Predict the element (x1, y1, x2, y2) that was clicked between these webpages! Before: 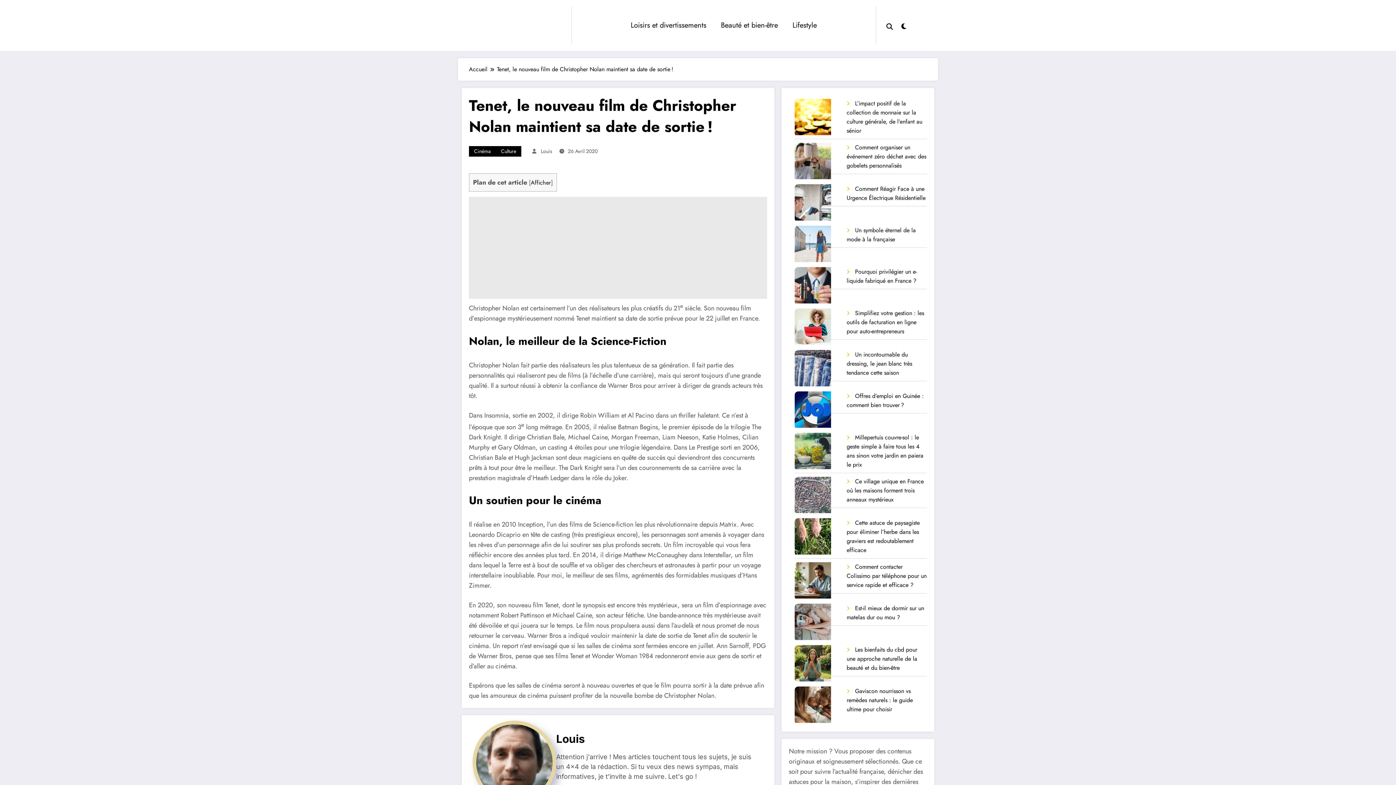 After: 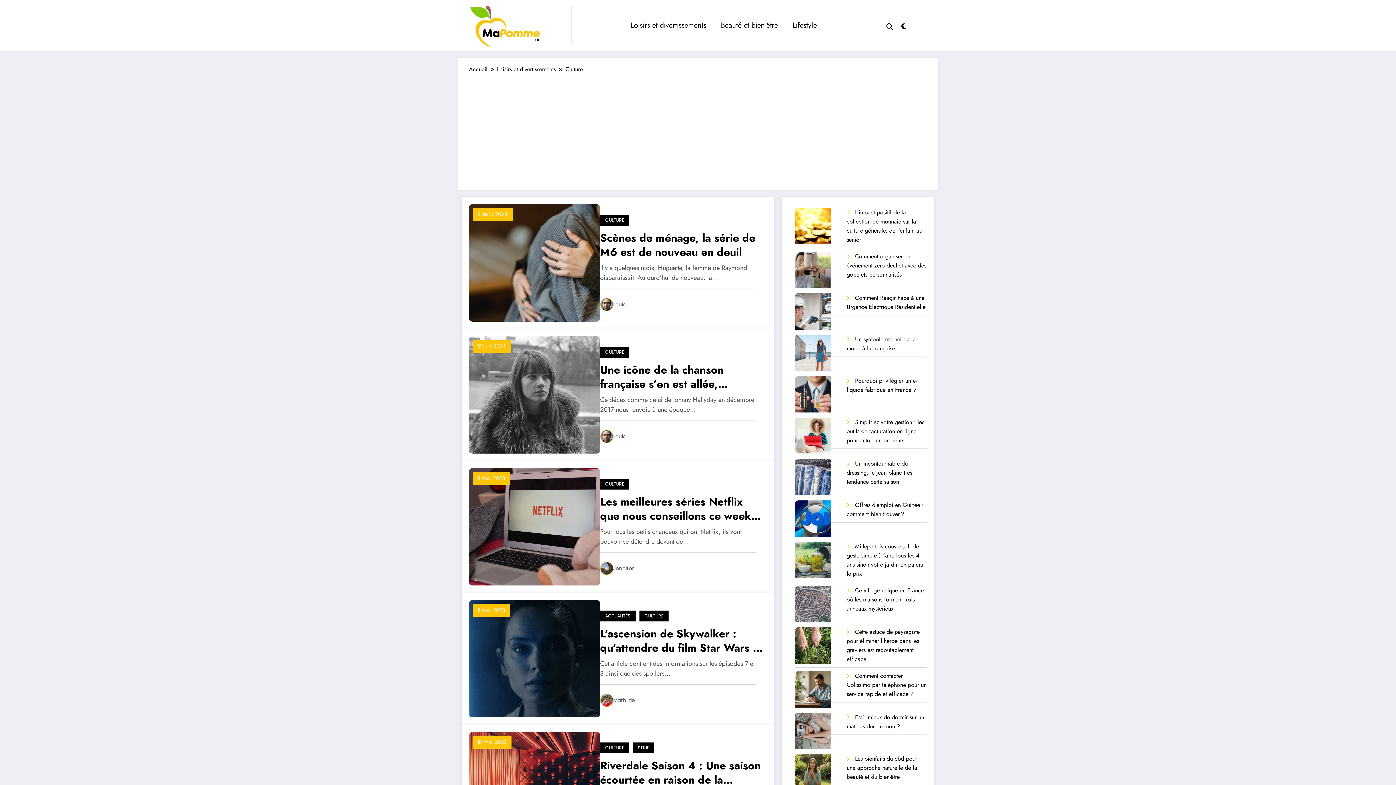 Action: bbox: (496, 146, 521, 156) label: Culture